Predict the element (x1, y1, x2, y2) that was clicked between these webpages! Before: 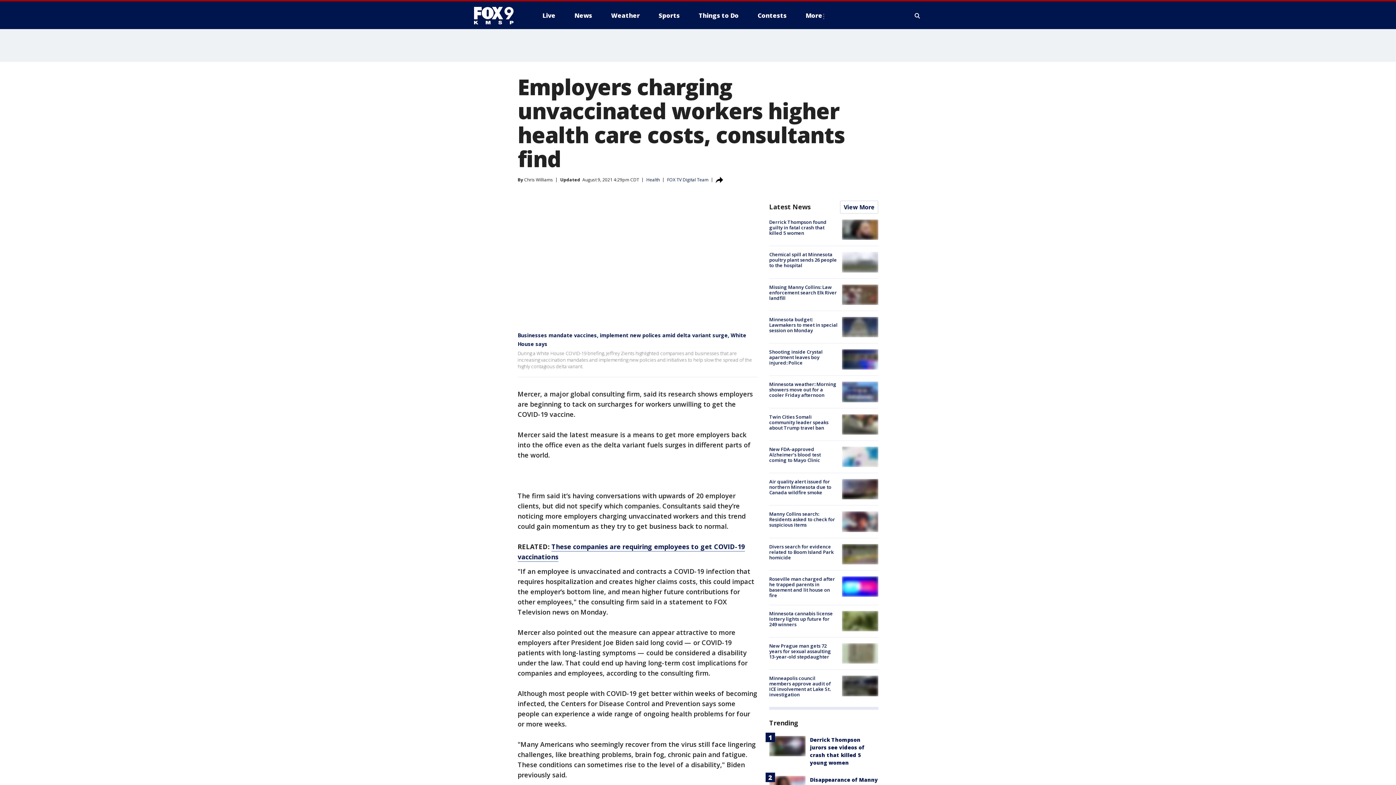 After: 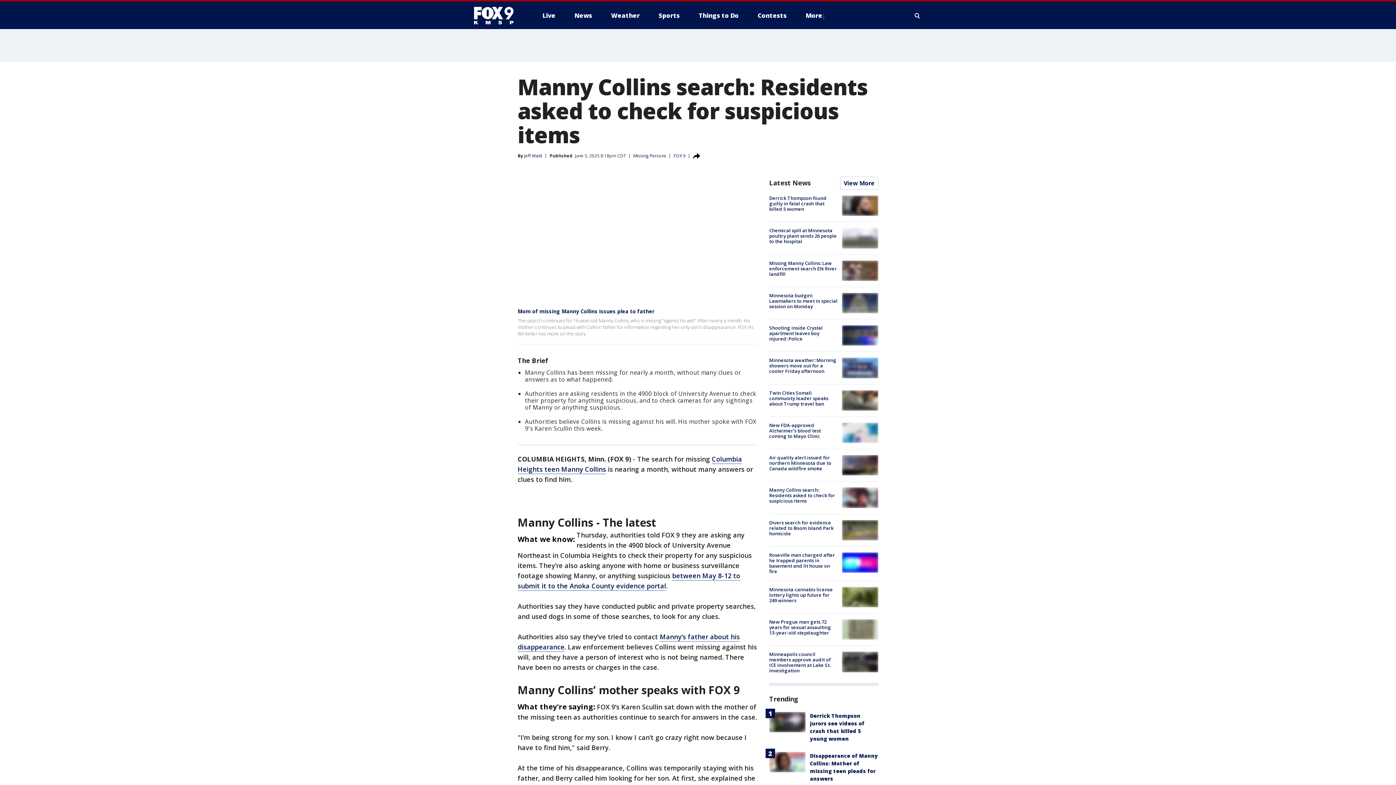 Action: bbox: (842, 511, 878, 532)